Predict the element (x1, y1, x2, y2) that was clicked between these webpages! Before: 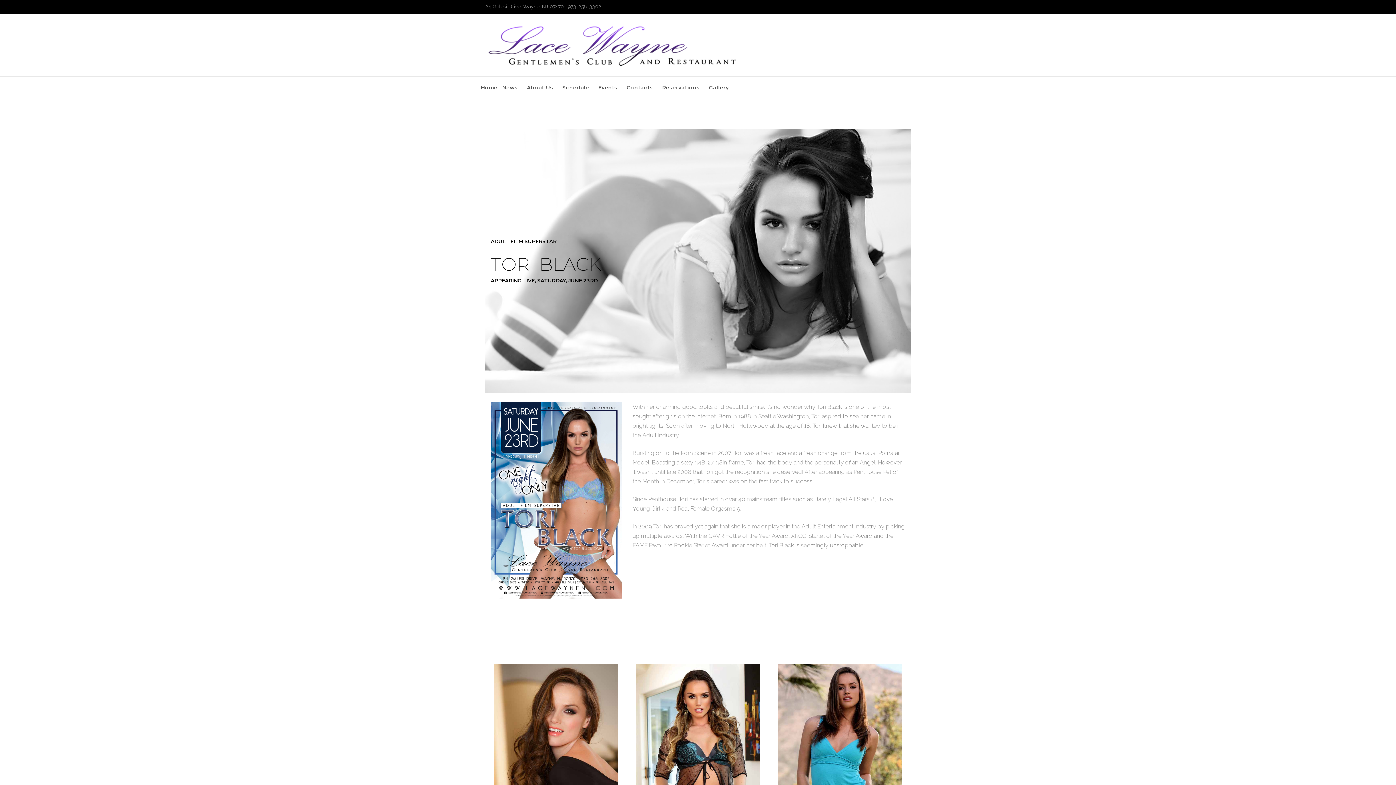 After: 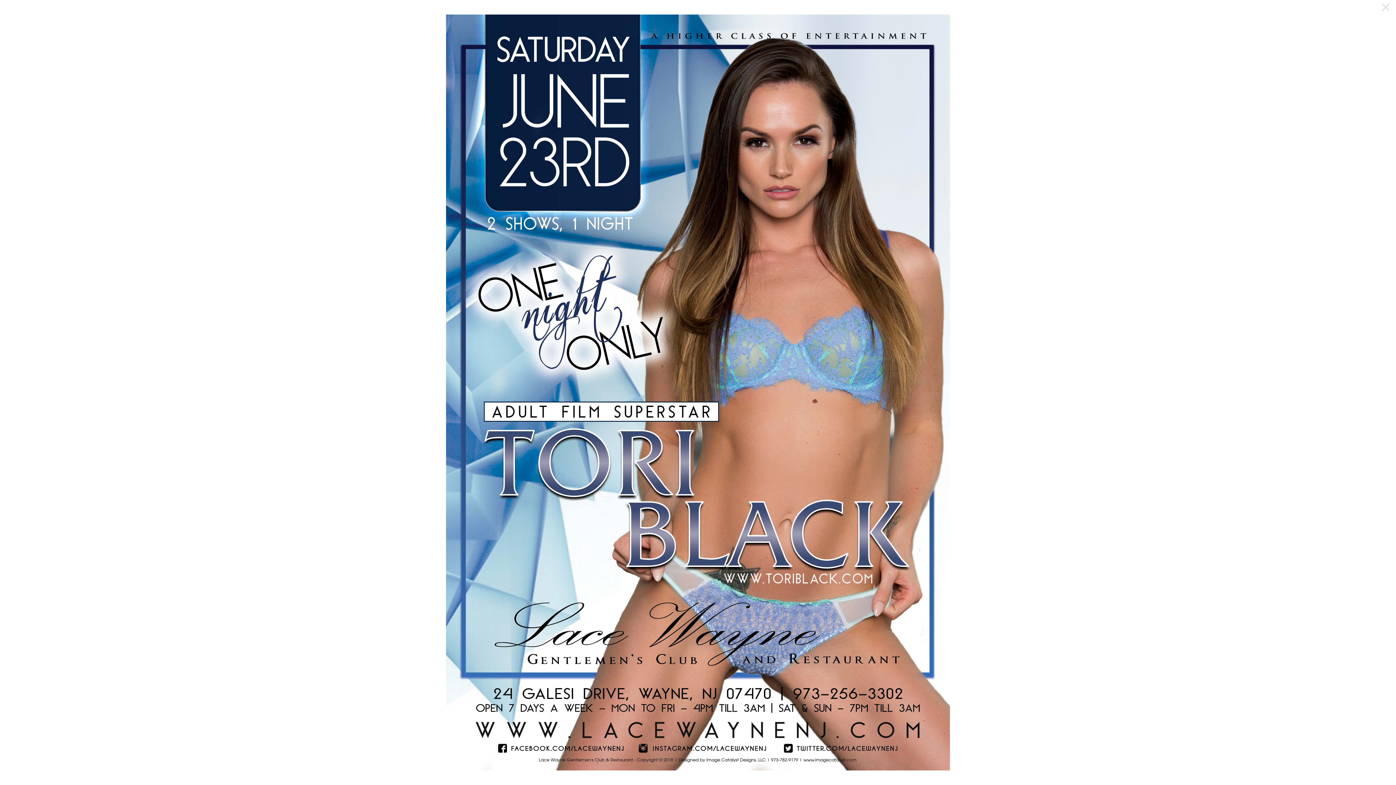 Action: bbox: (490, 398, 621, 405)